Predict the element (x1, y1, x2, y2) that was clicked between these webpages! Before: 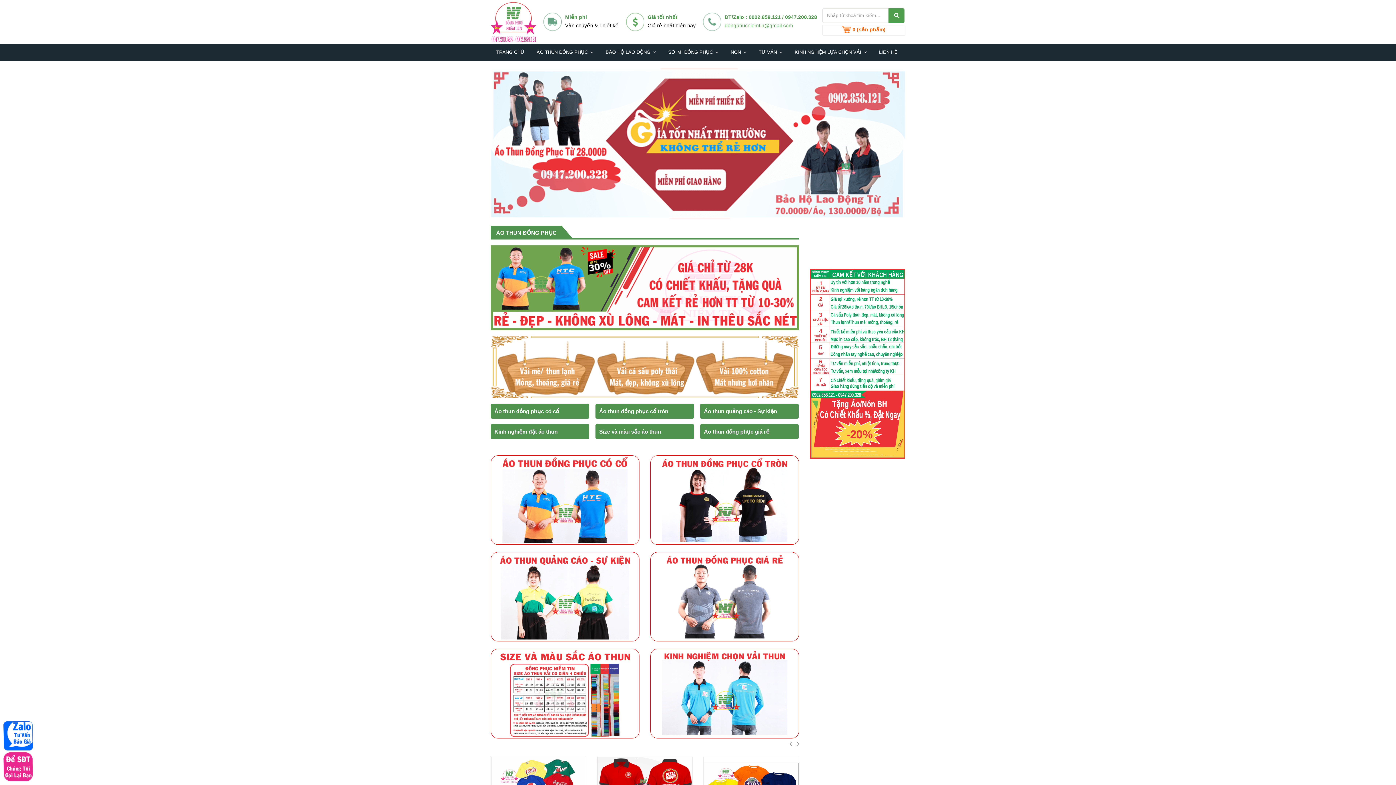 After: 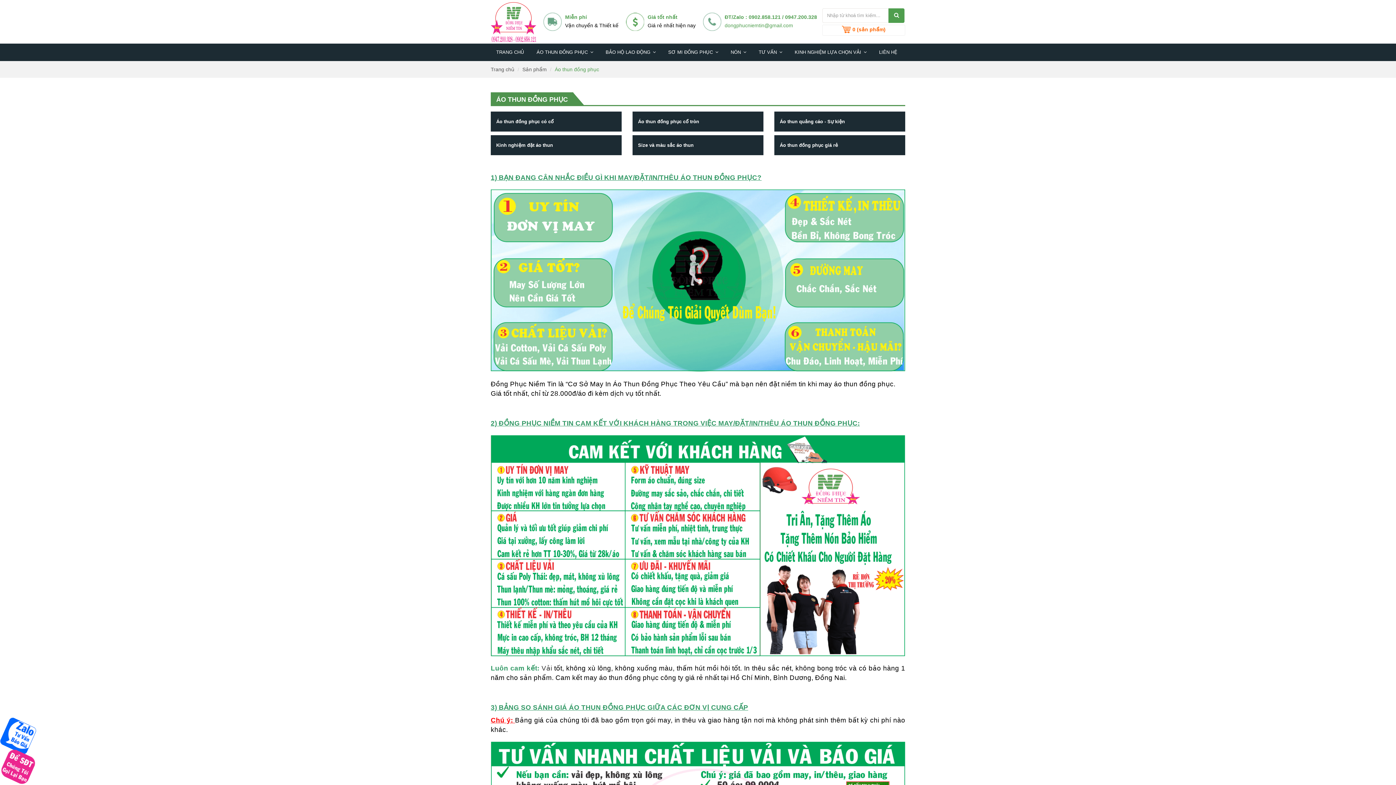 Action: bbox: (490, 336, 799, 404)